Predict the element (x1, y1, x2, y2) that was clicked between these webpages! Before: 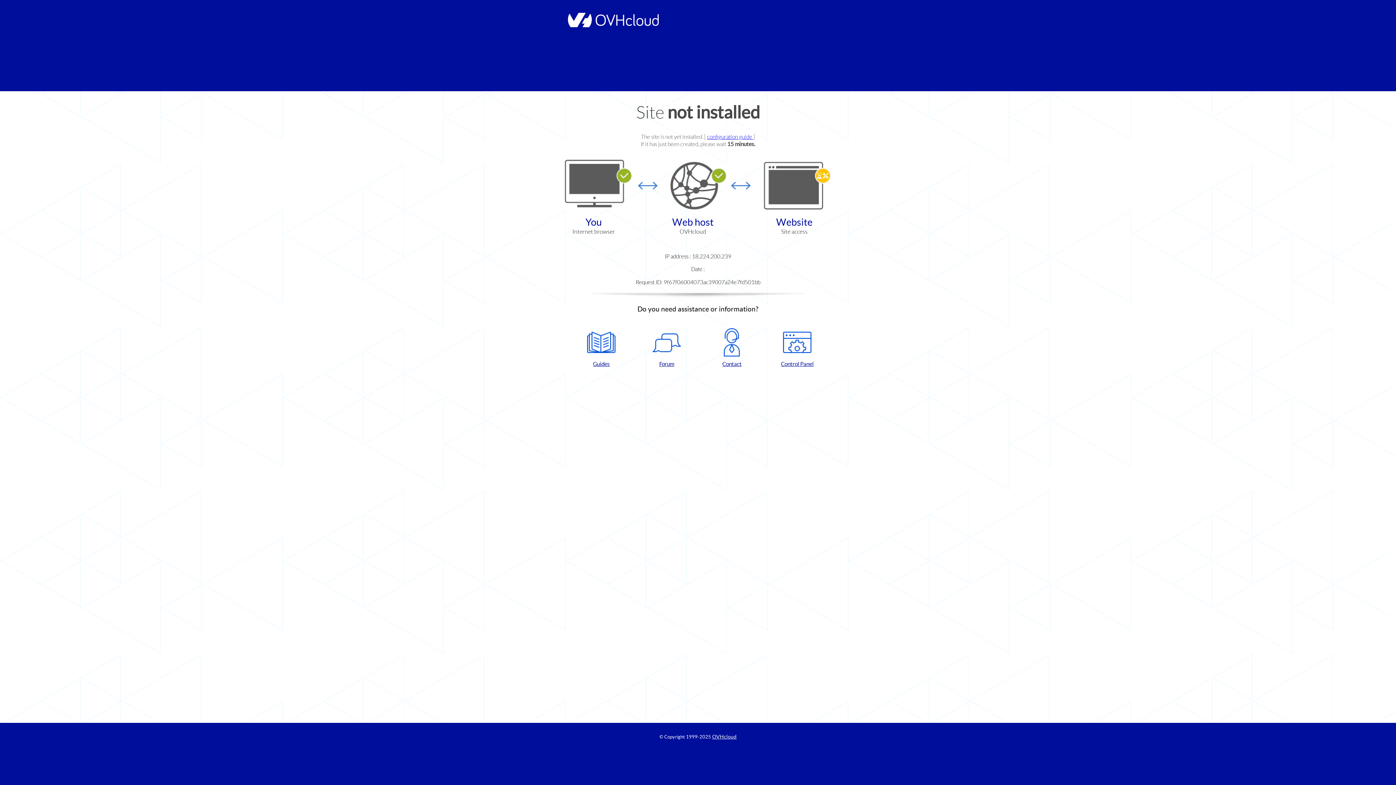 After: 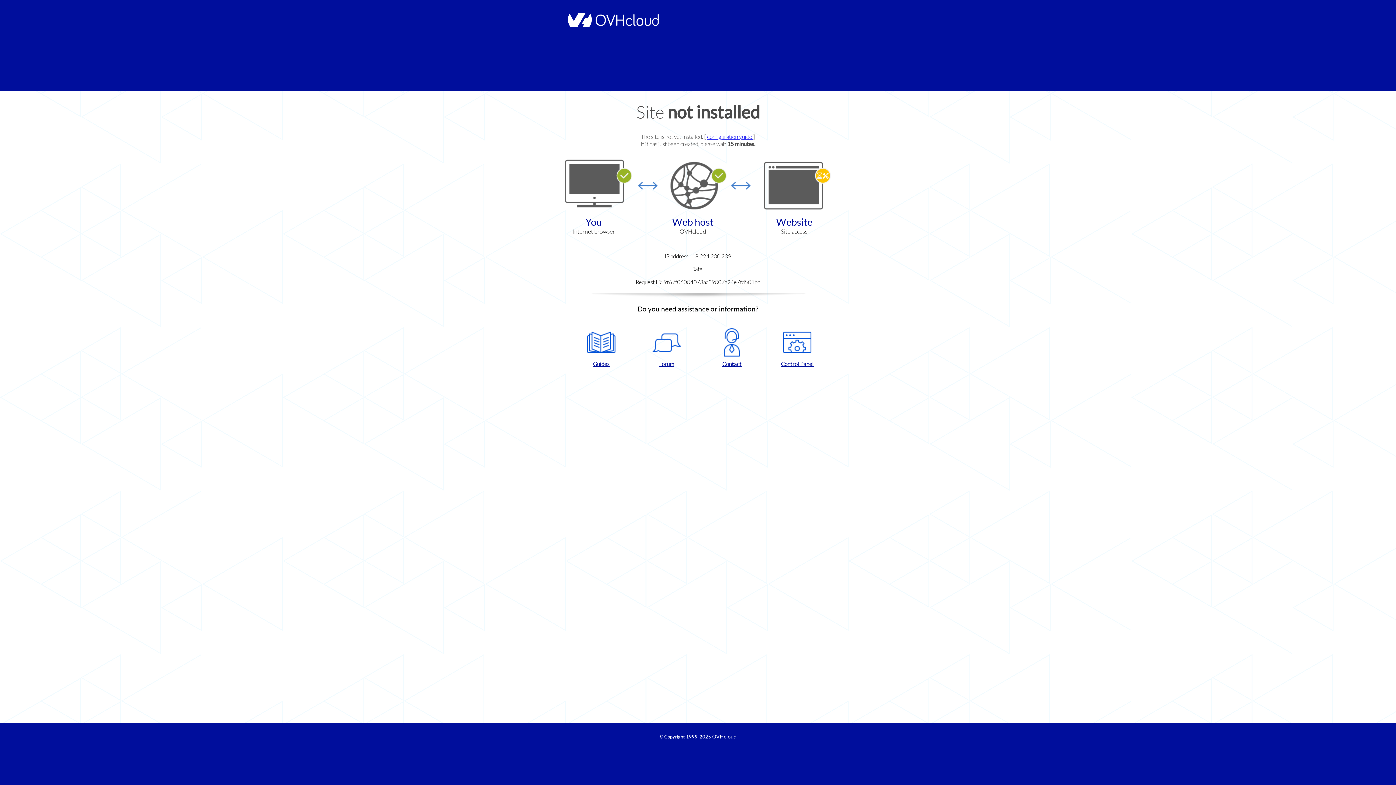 Action: label: Contact bbox: (702, 328, 761, 367)